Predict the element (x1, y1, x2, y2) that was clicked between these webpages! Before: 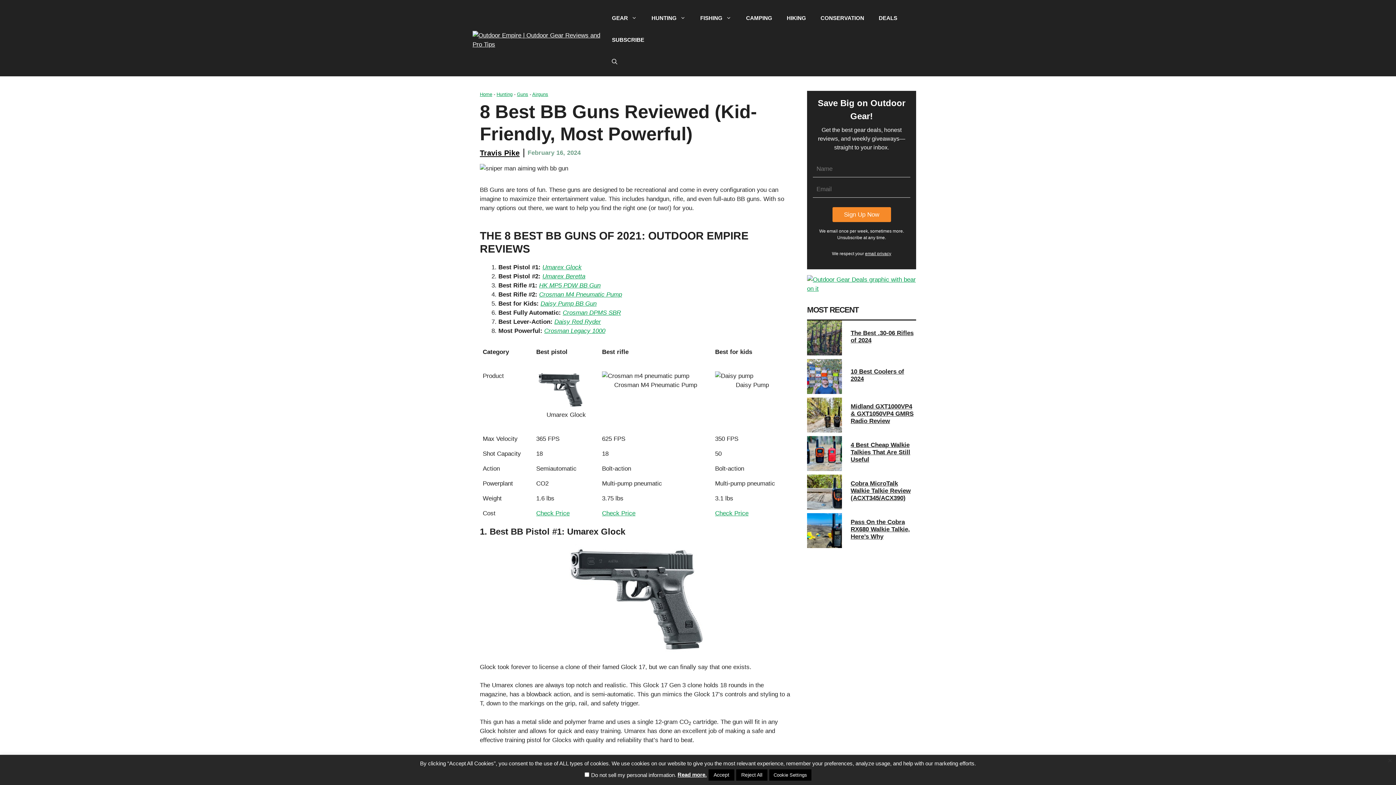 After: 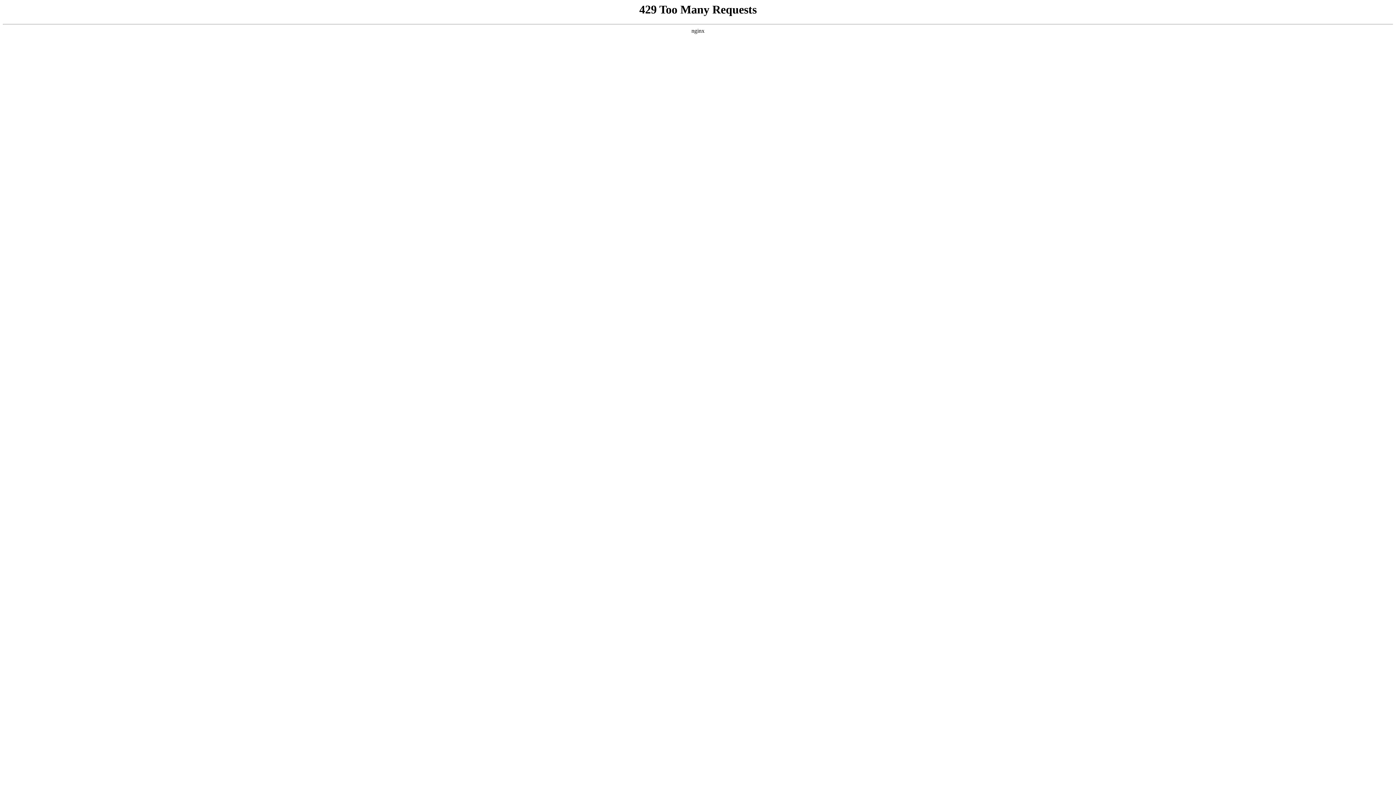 Action: bbox: (807, 334, 842, 341)